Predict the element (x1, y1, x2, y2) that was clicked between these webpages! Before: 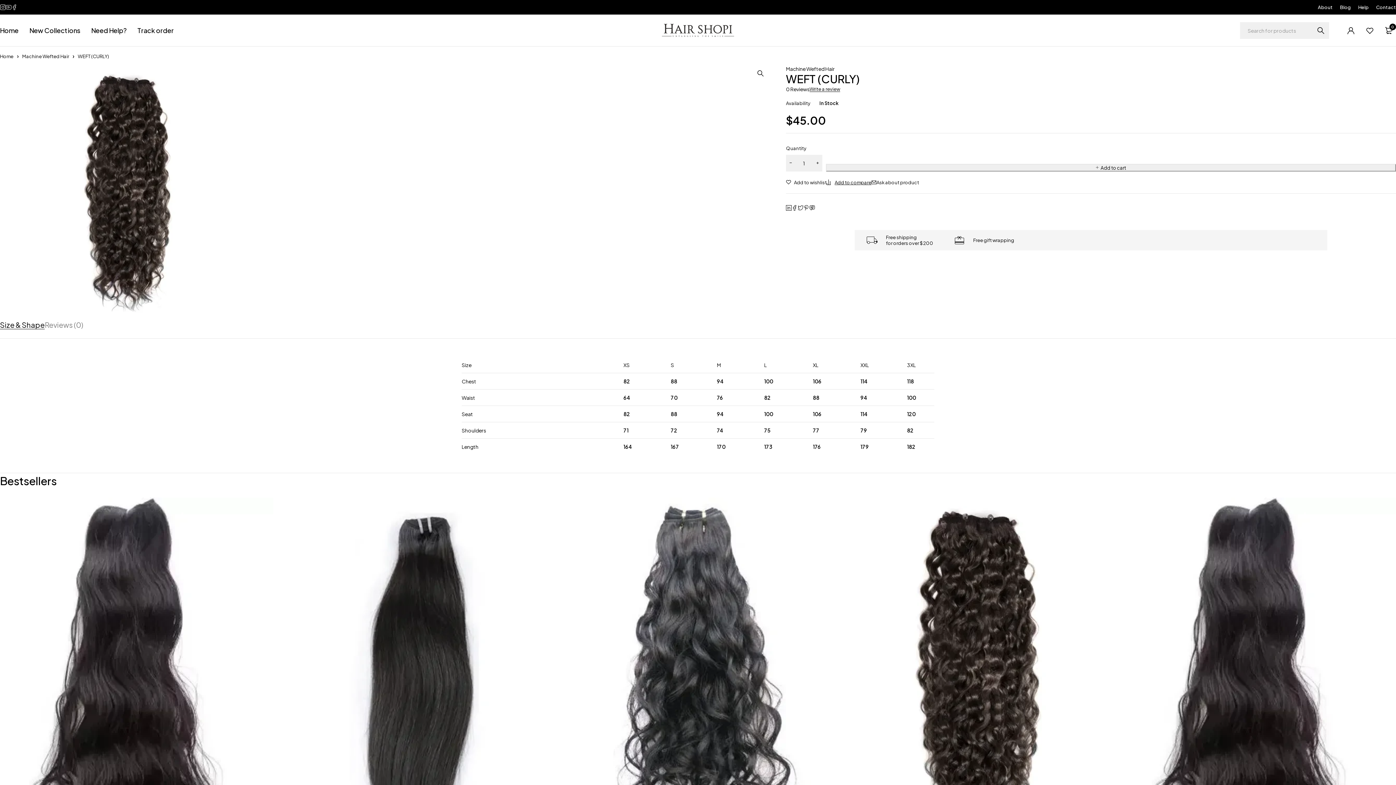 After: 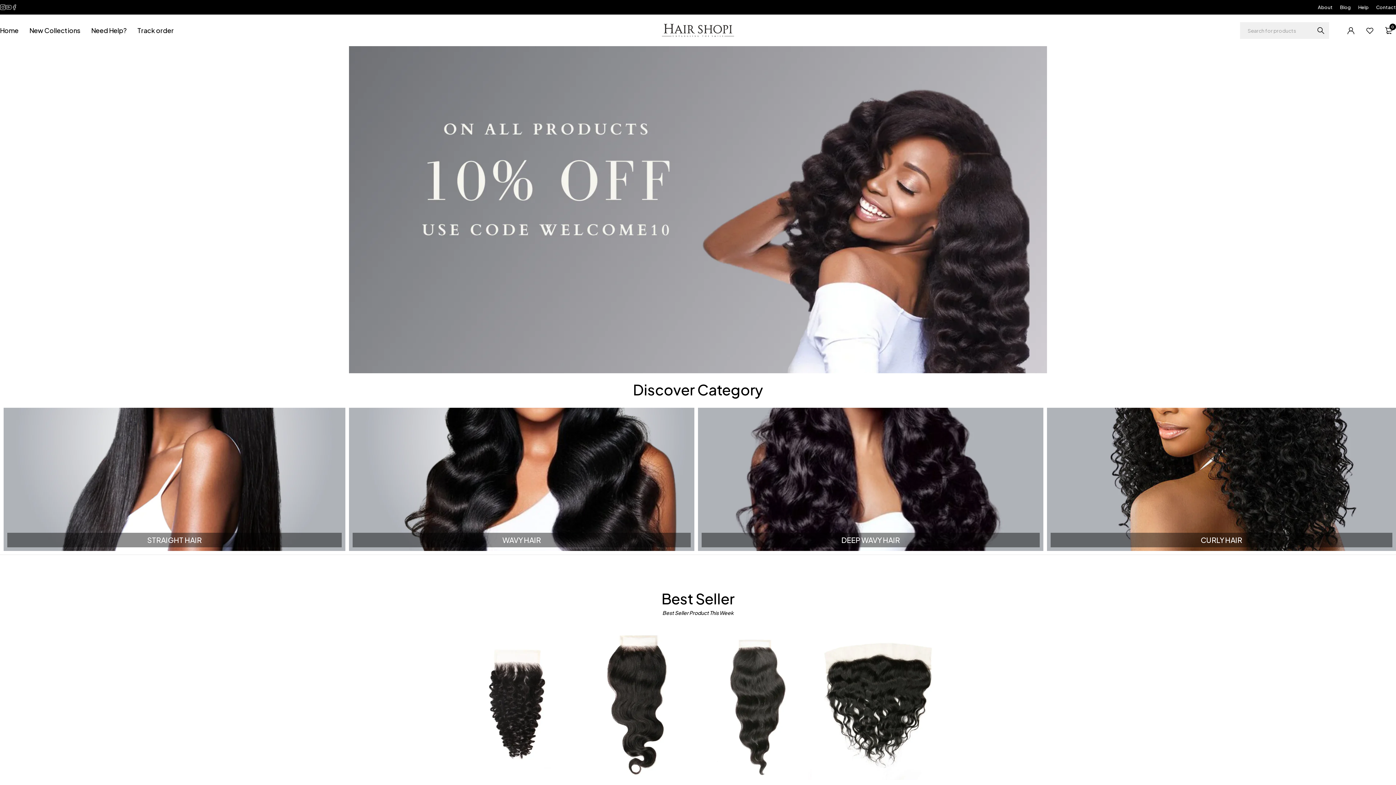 Action: label: Home bbox: (0, 52, 13, 60)